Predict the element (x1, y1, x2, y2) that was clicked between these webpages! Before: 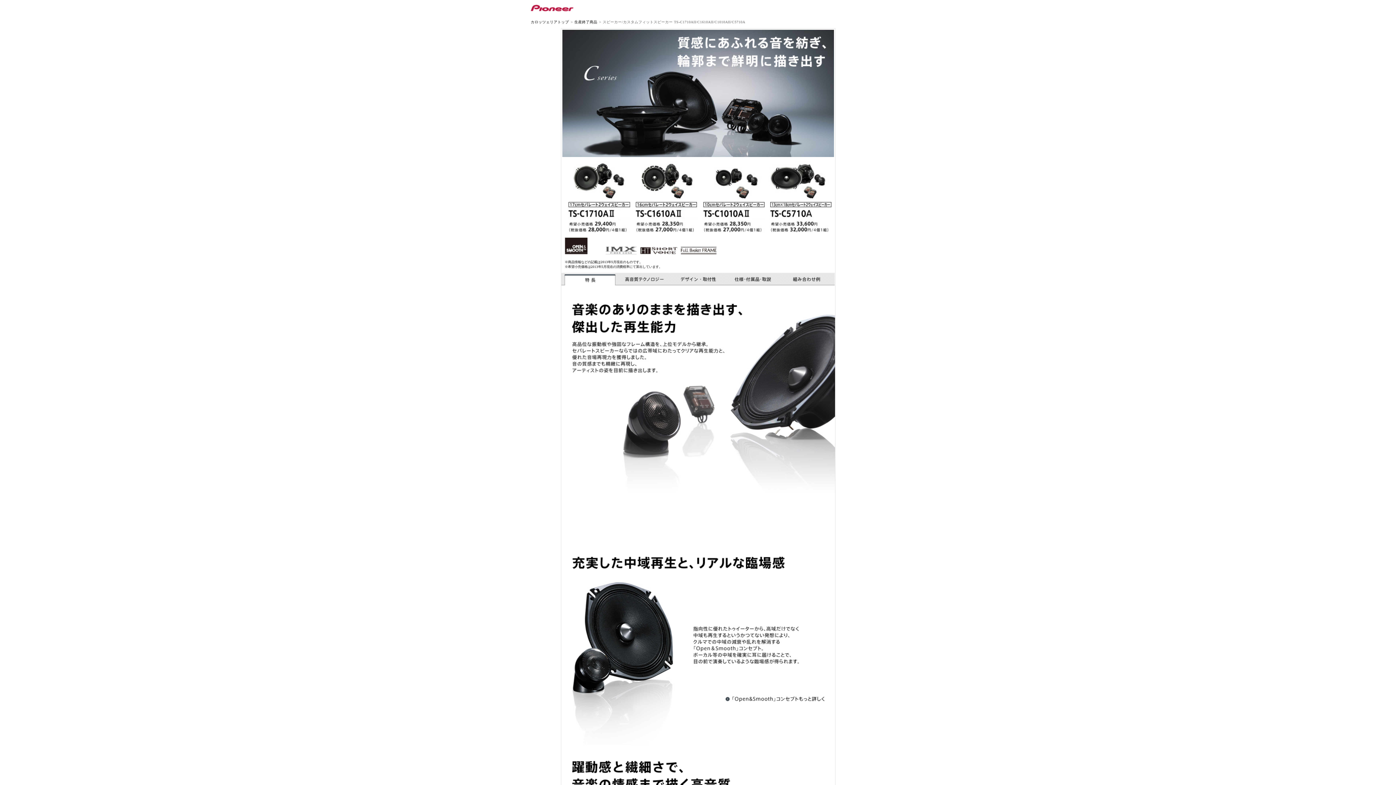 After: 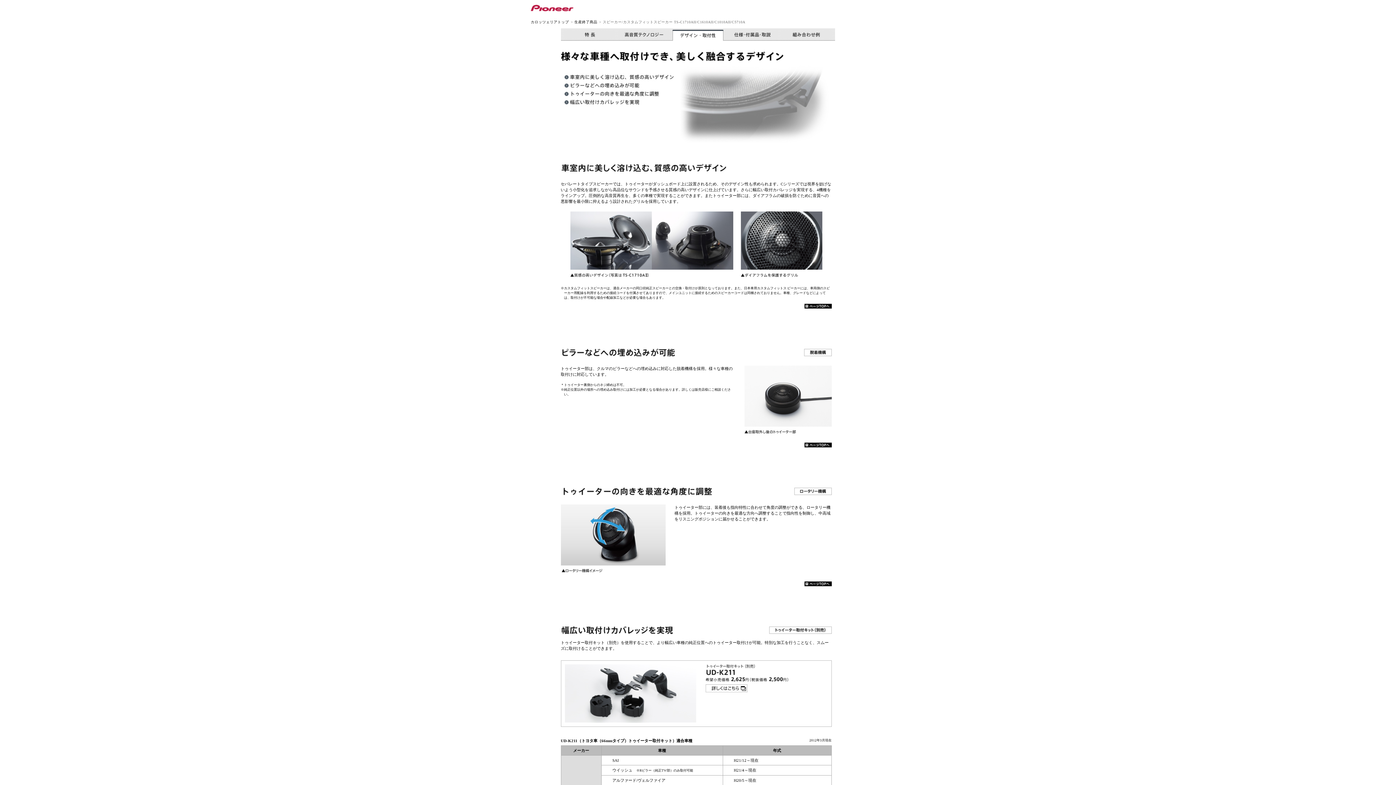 Action: bbox: (672, 278, 723, 285)